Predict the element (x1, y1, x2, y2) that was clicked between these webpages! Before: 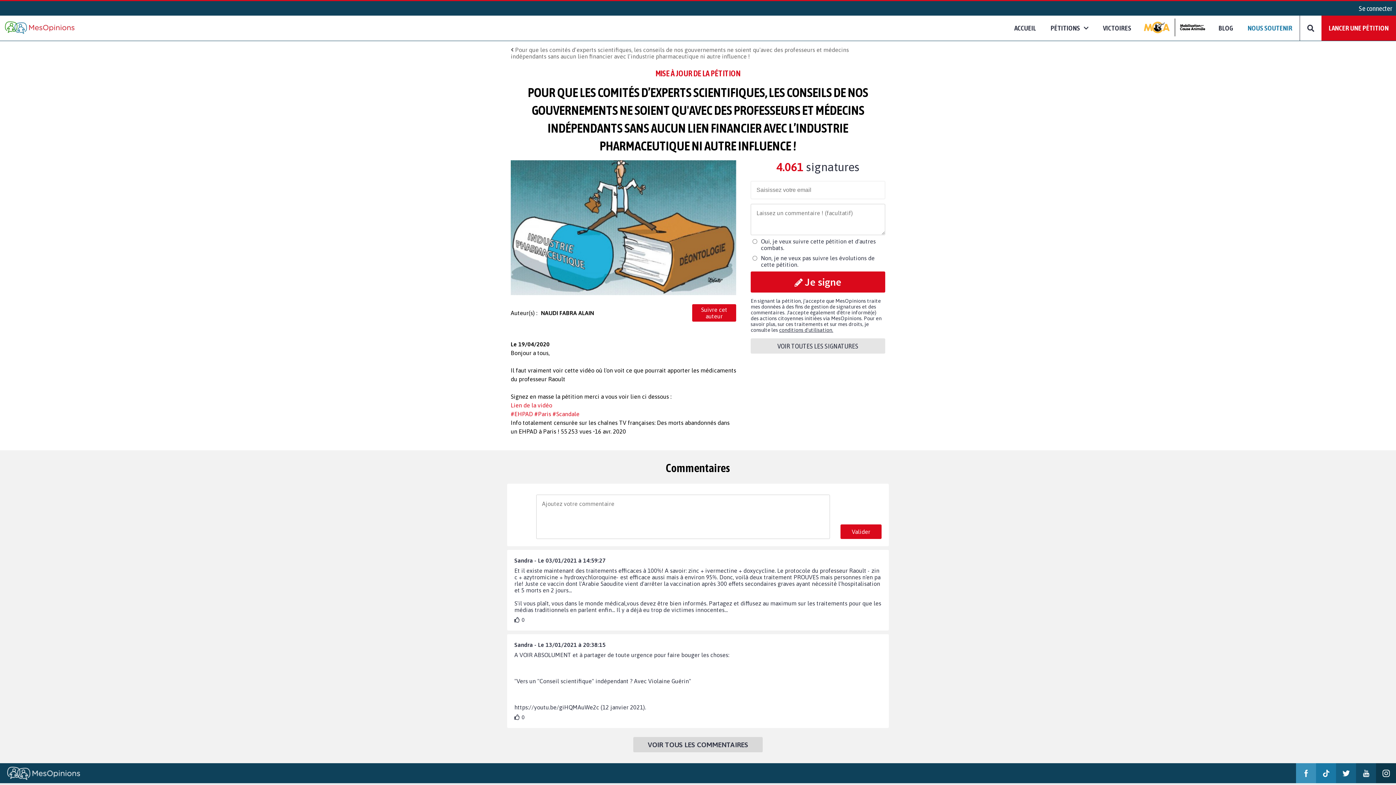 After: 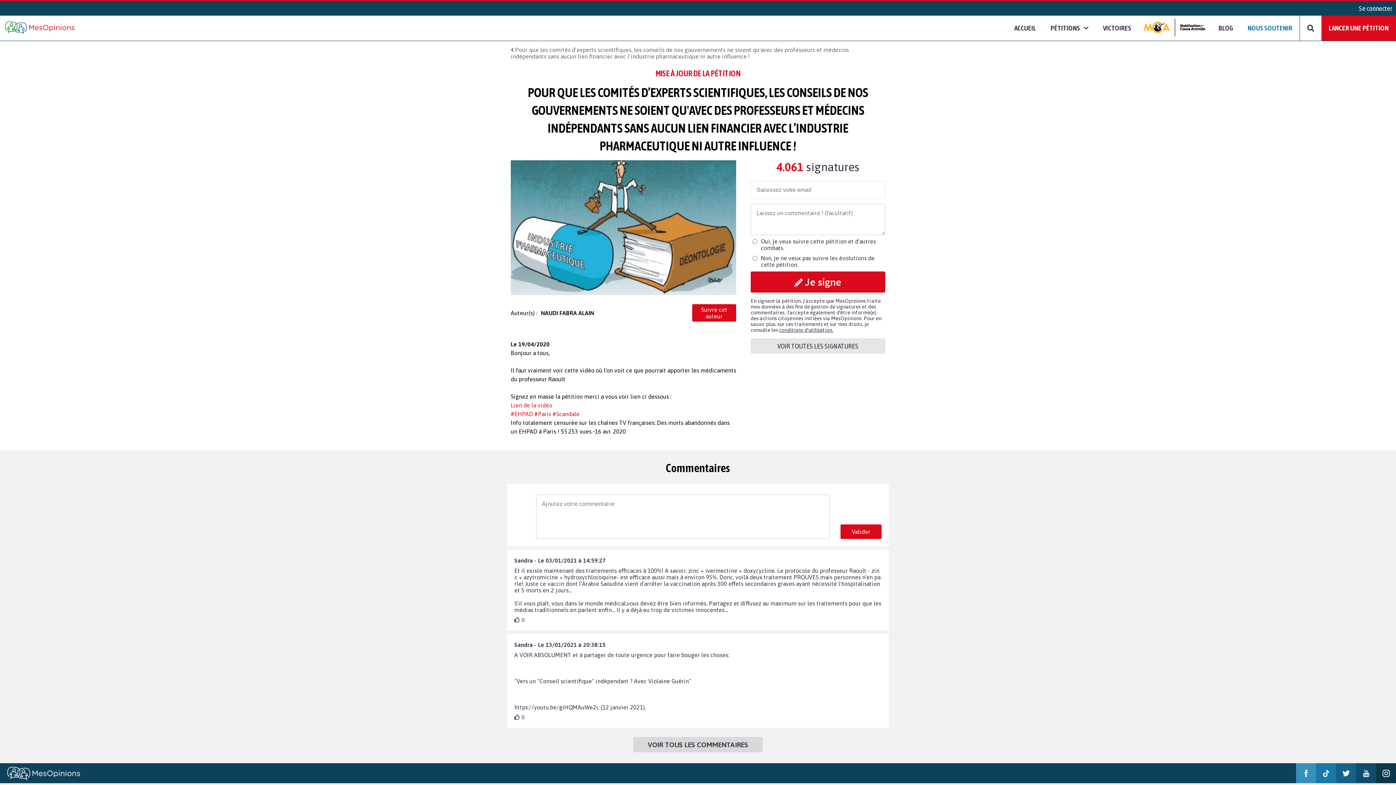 Action: bbox: (1356, 763, 1376, 783)